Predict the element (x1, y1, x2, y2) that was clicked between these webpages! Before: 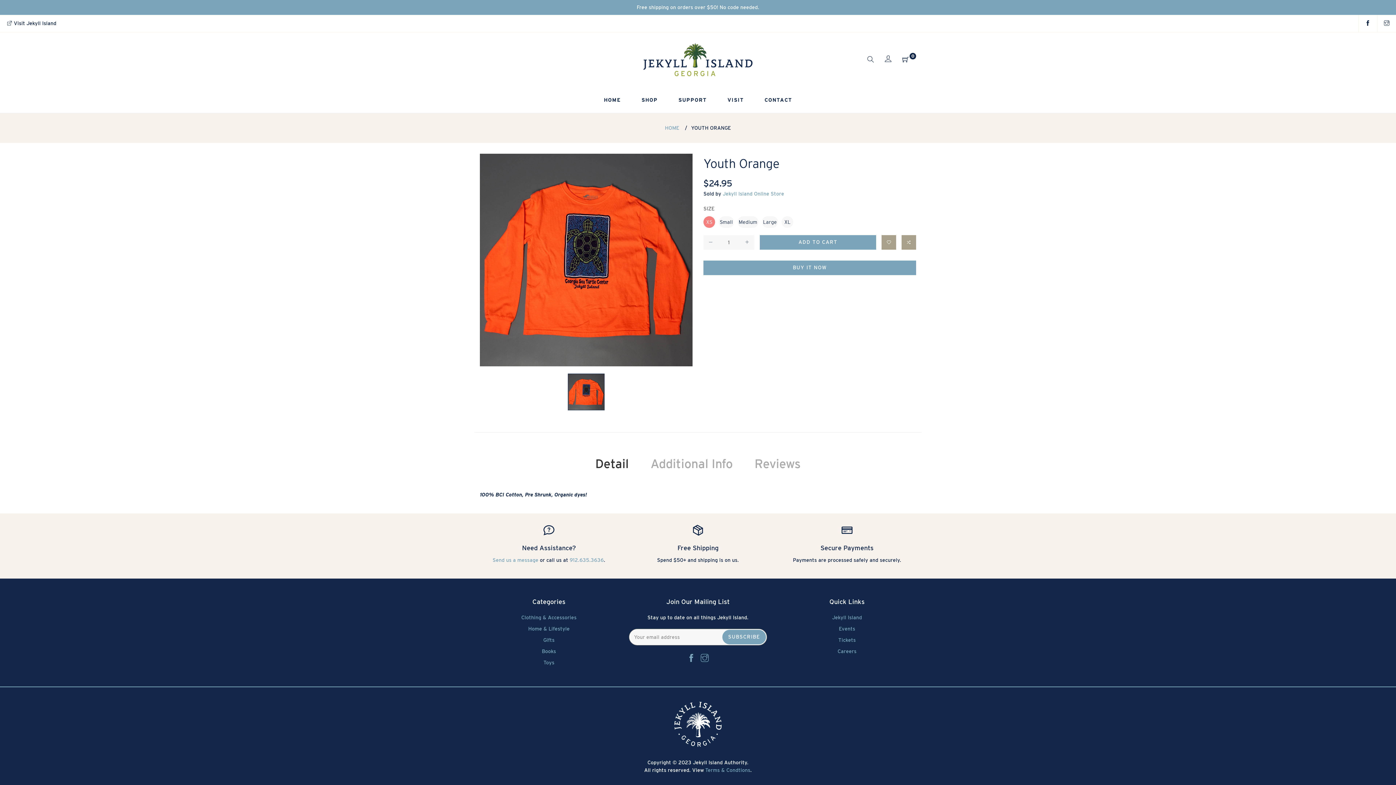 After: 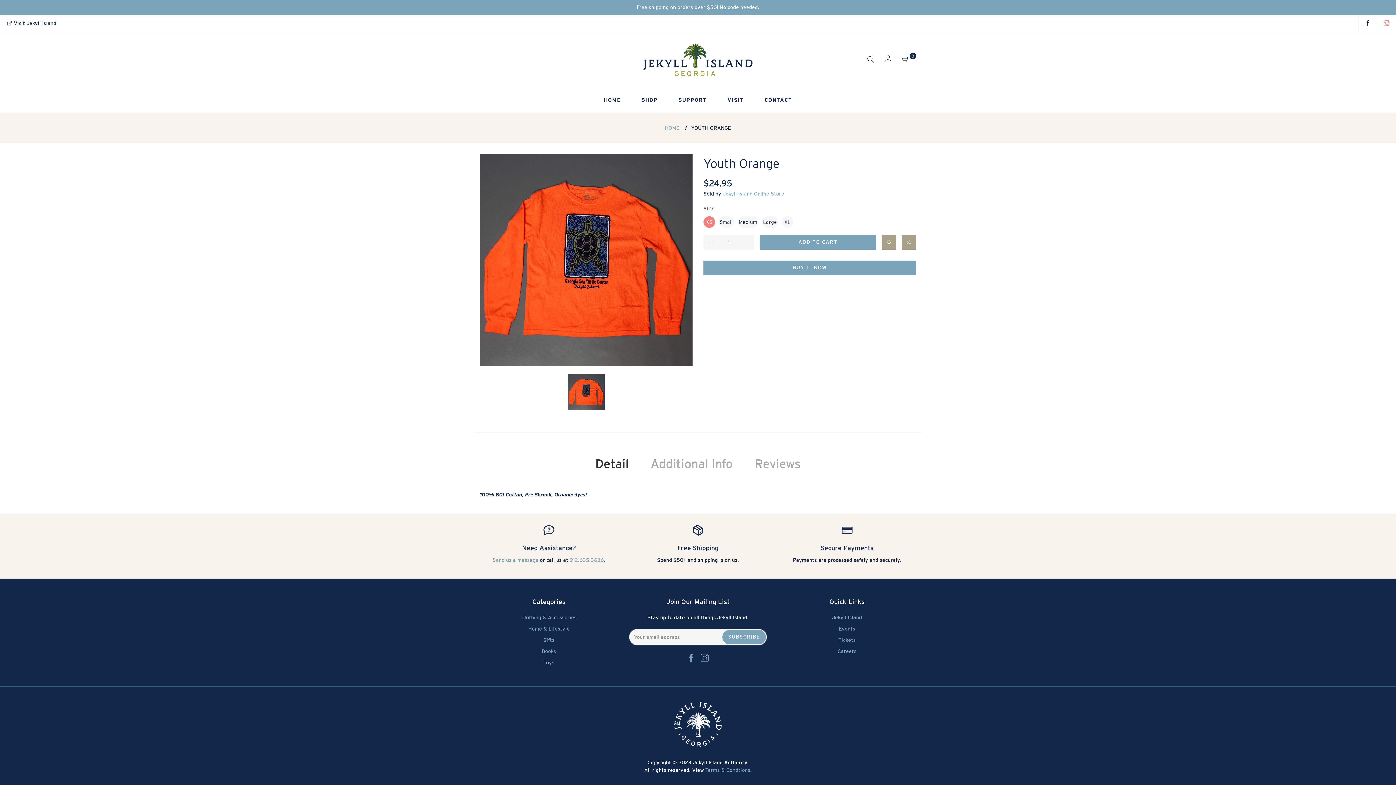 Action: bbox: (1377, 14, 1396, 32)